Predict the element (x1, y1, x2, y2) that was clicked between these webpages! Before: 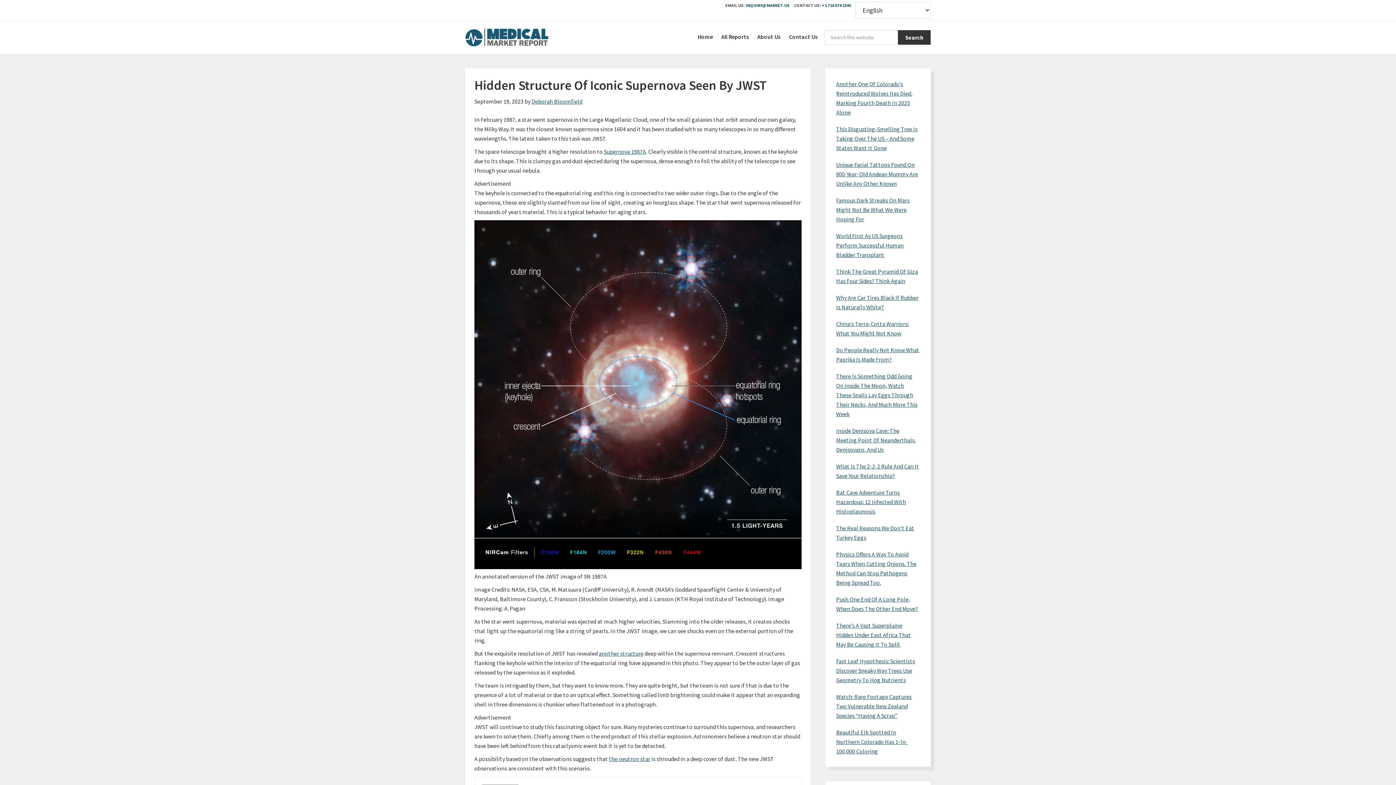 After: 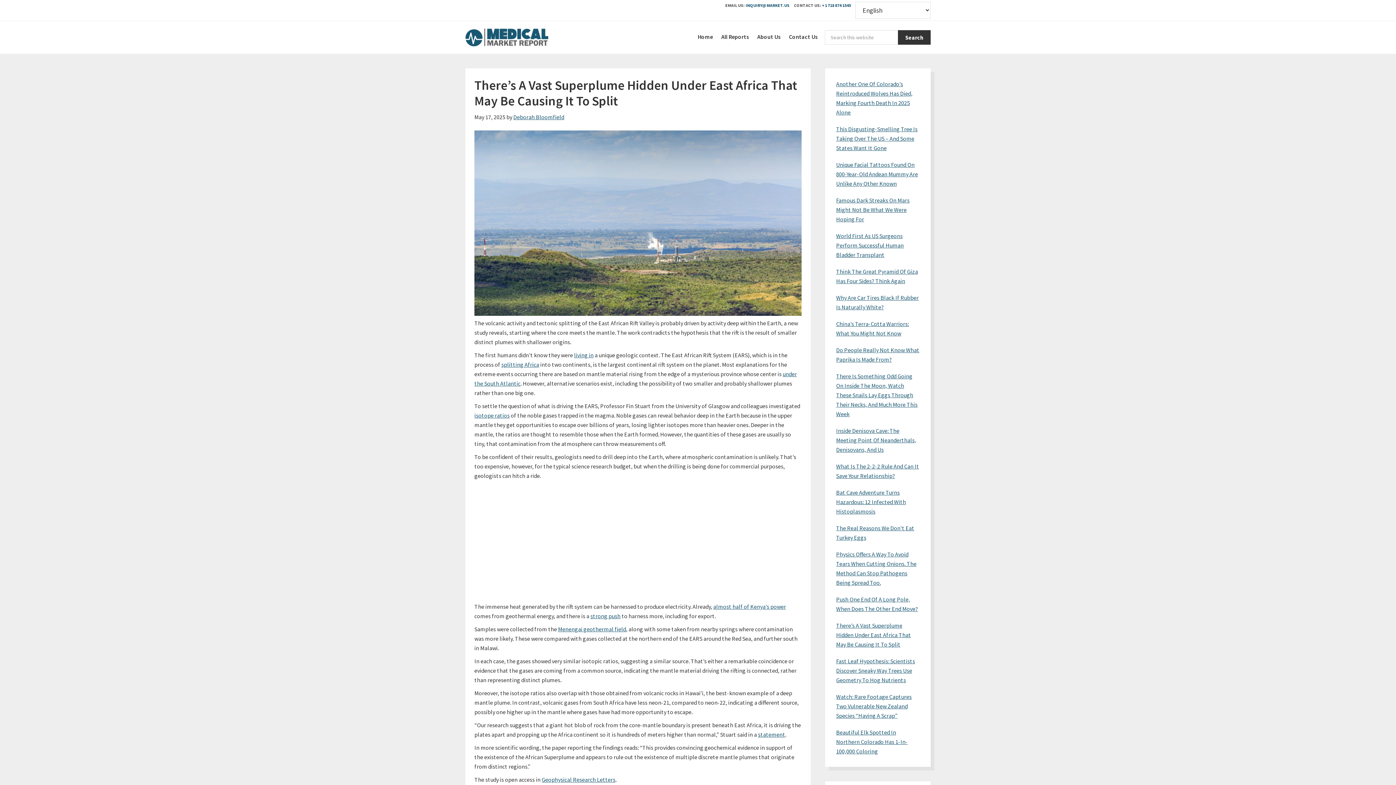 Action: bbox: (836, 622, 911, 648) label: There’s A Vast Superplume Hidden Under East Africa That May Be Causing It To Split